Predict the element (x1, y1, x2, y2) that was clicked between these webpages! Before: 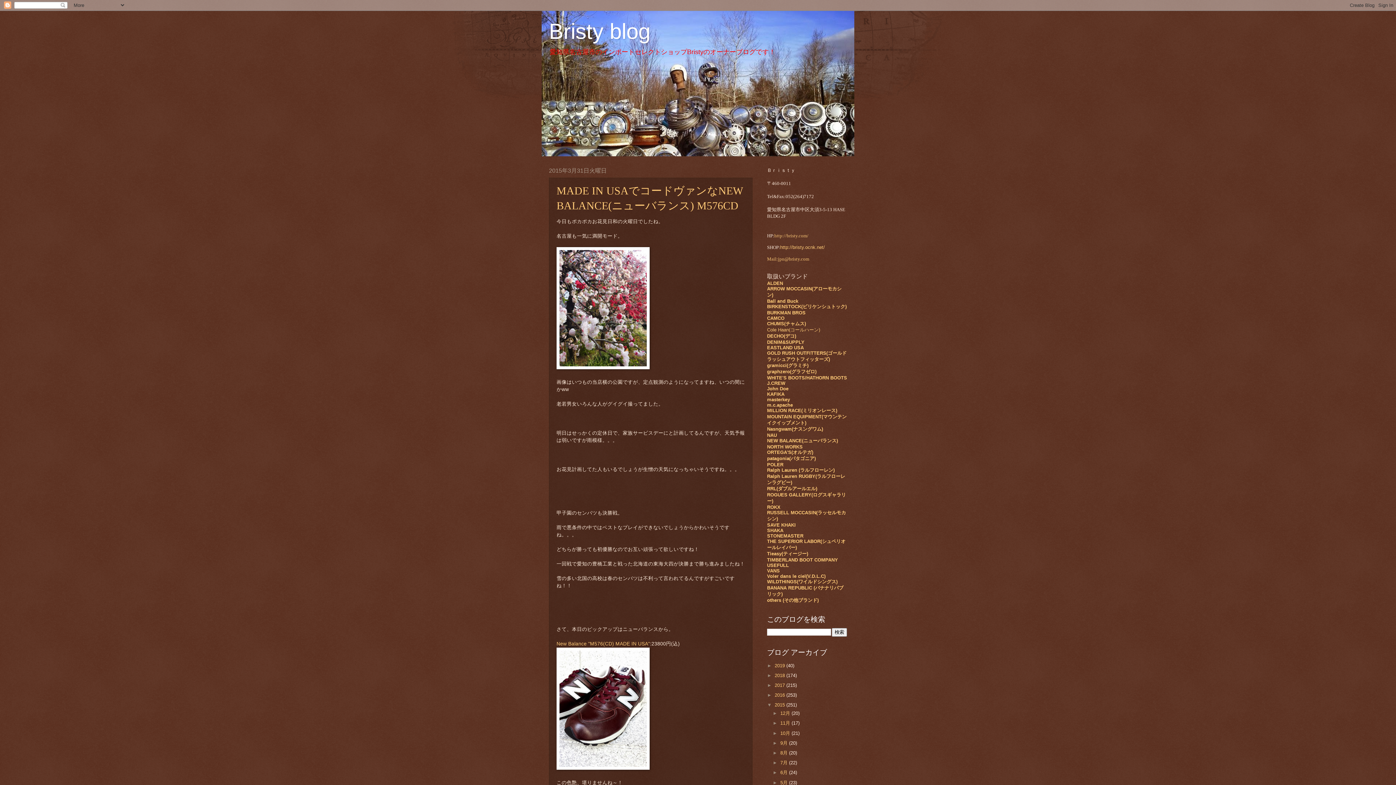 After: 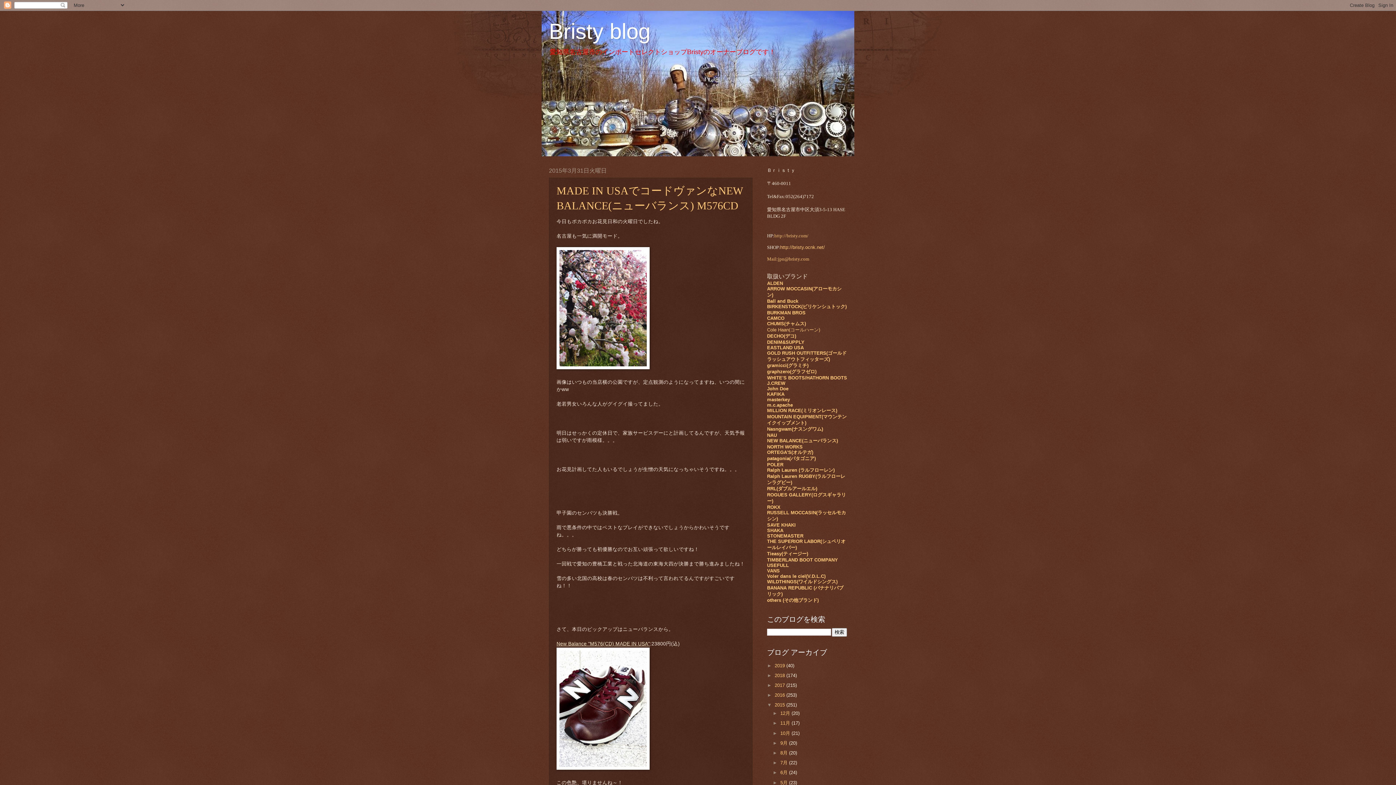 Action: label: New Balance "M576(CD) MADE IN USA" bbox: (556, 641, 650, 646)